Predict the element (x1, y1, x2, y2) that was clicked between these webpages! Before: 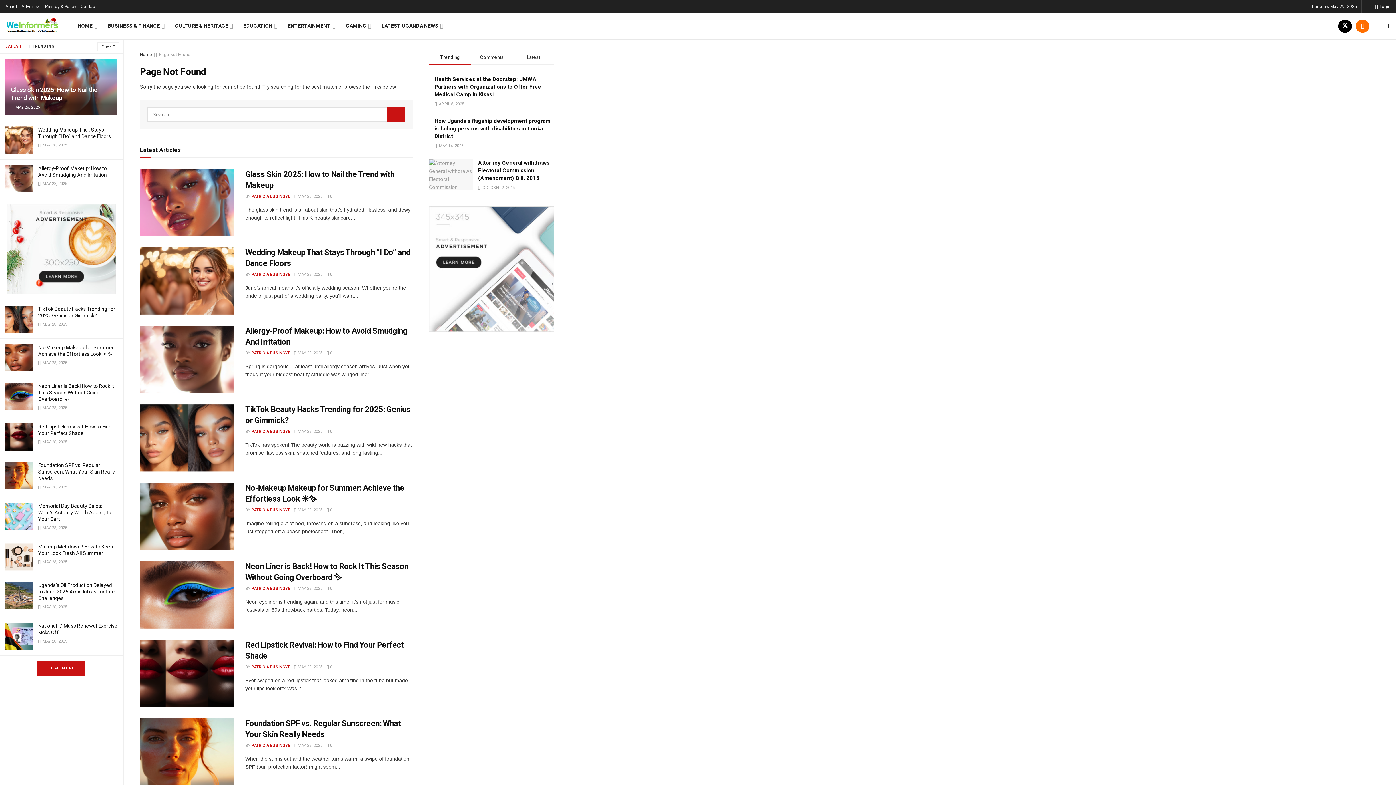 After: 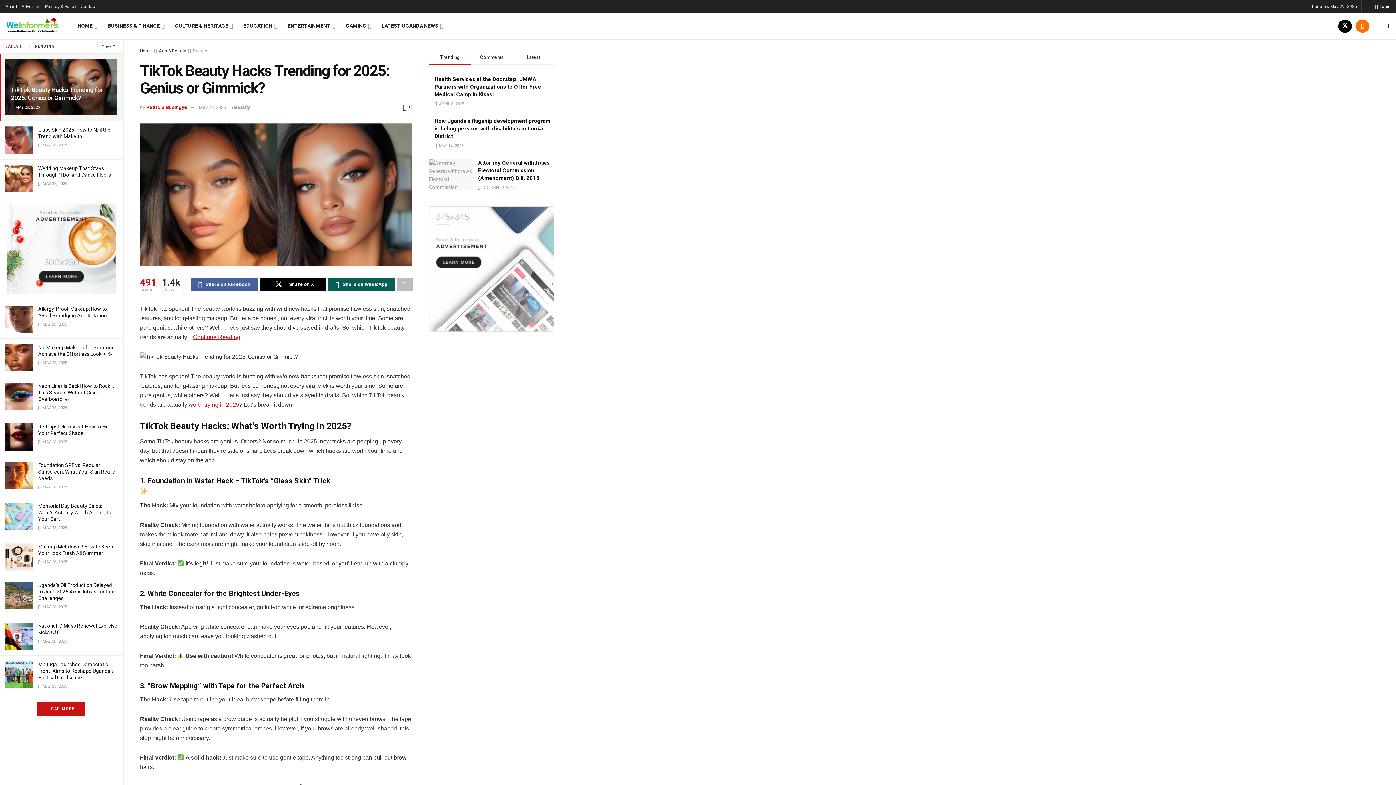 Action: bbox: (326, 429, 332, 434) label:  0